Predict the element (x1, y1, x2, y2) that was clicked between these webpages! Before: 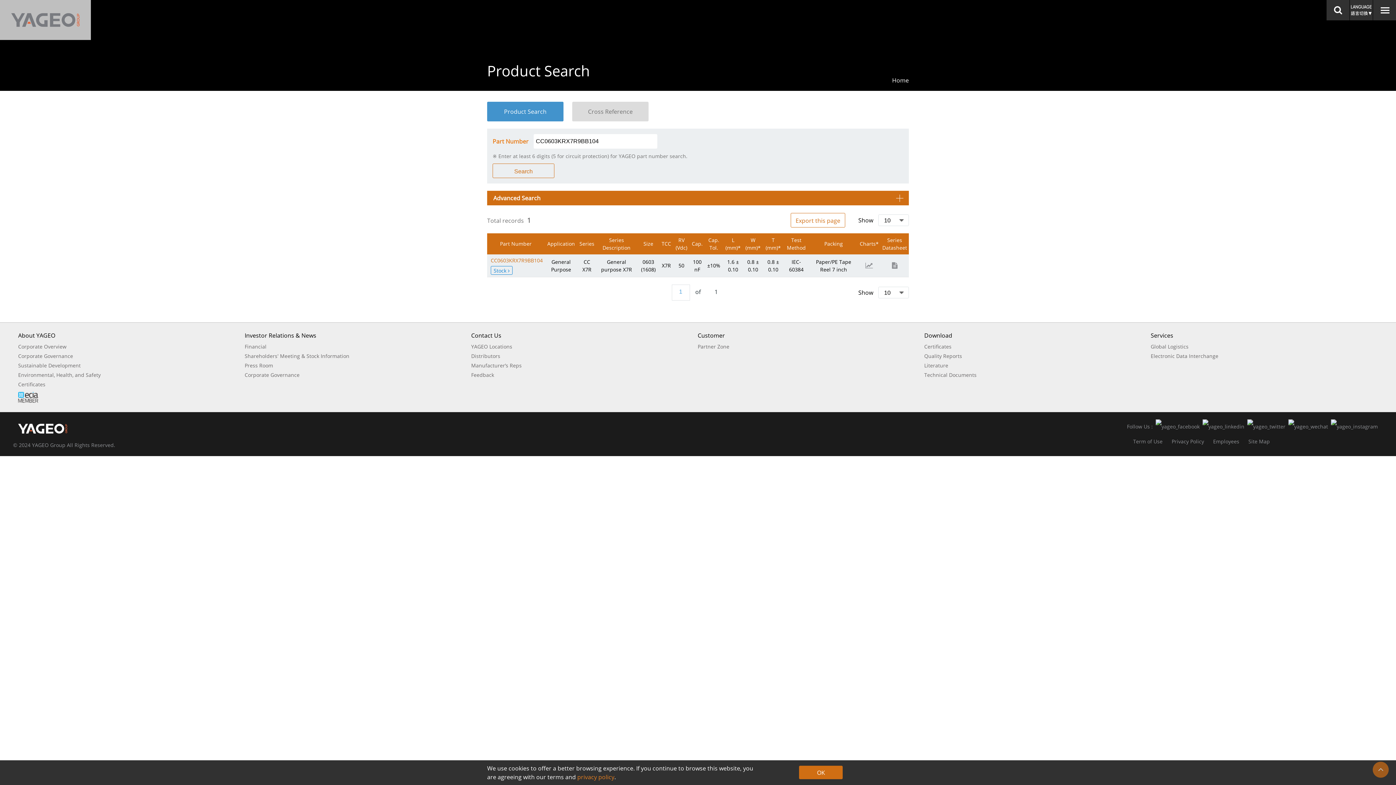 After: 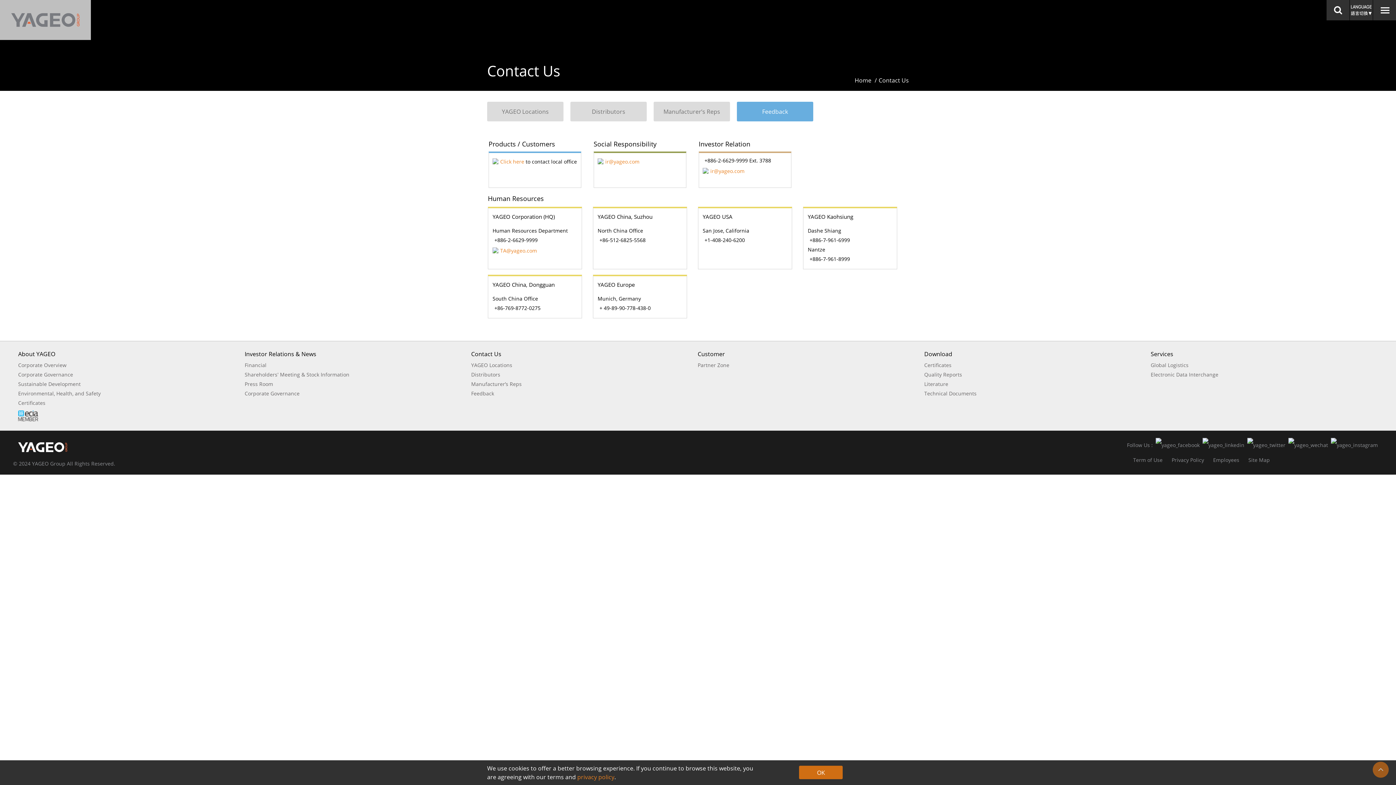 Action: bbox: (471, 371, 688, 378) label: Feedback